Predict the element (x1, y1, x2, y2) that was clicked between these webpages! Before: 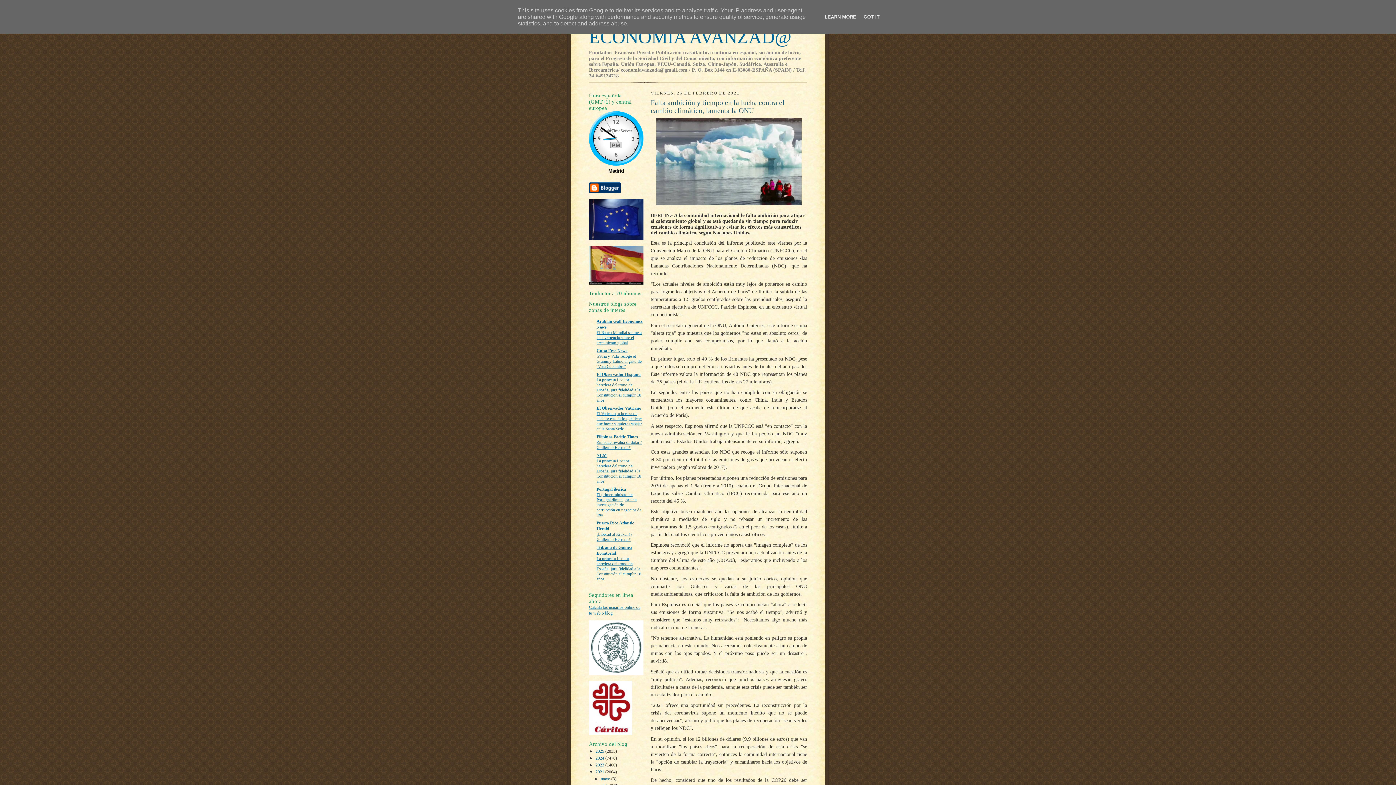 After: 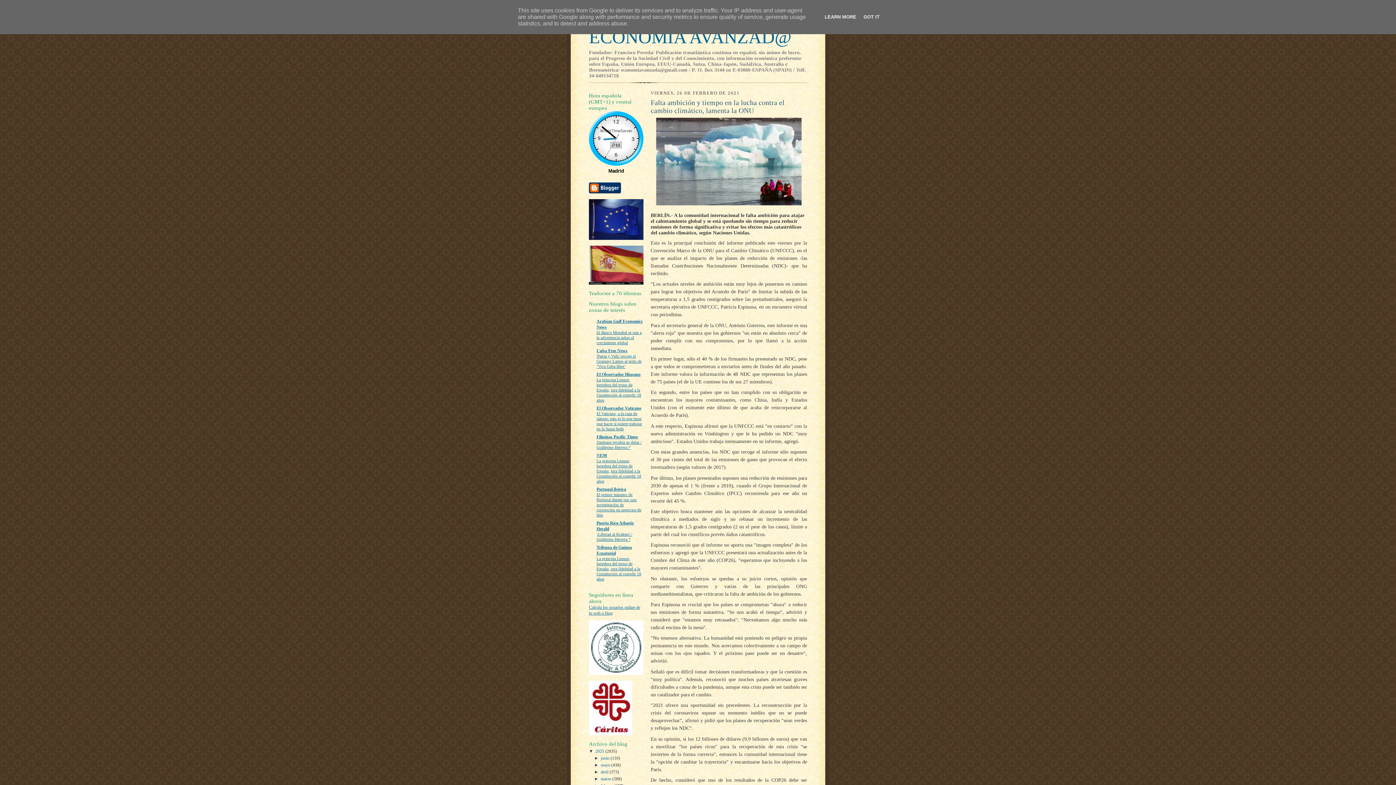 Action: bbox: (589, 749, 595, 754) label: ►  